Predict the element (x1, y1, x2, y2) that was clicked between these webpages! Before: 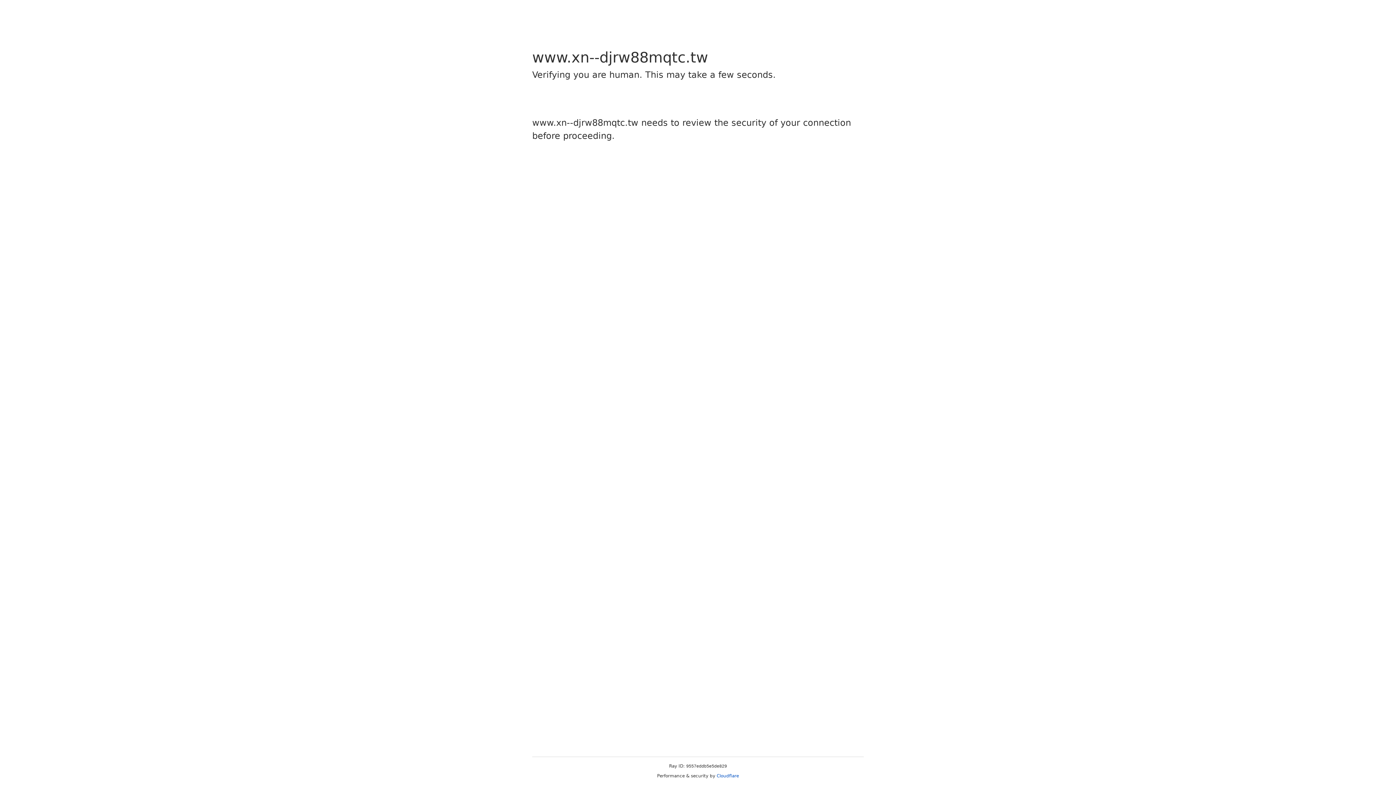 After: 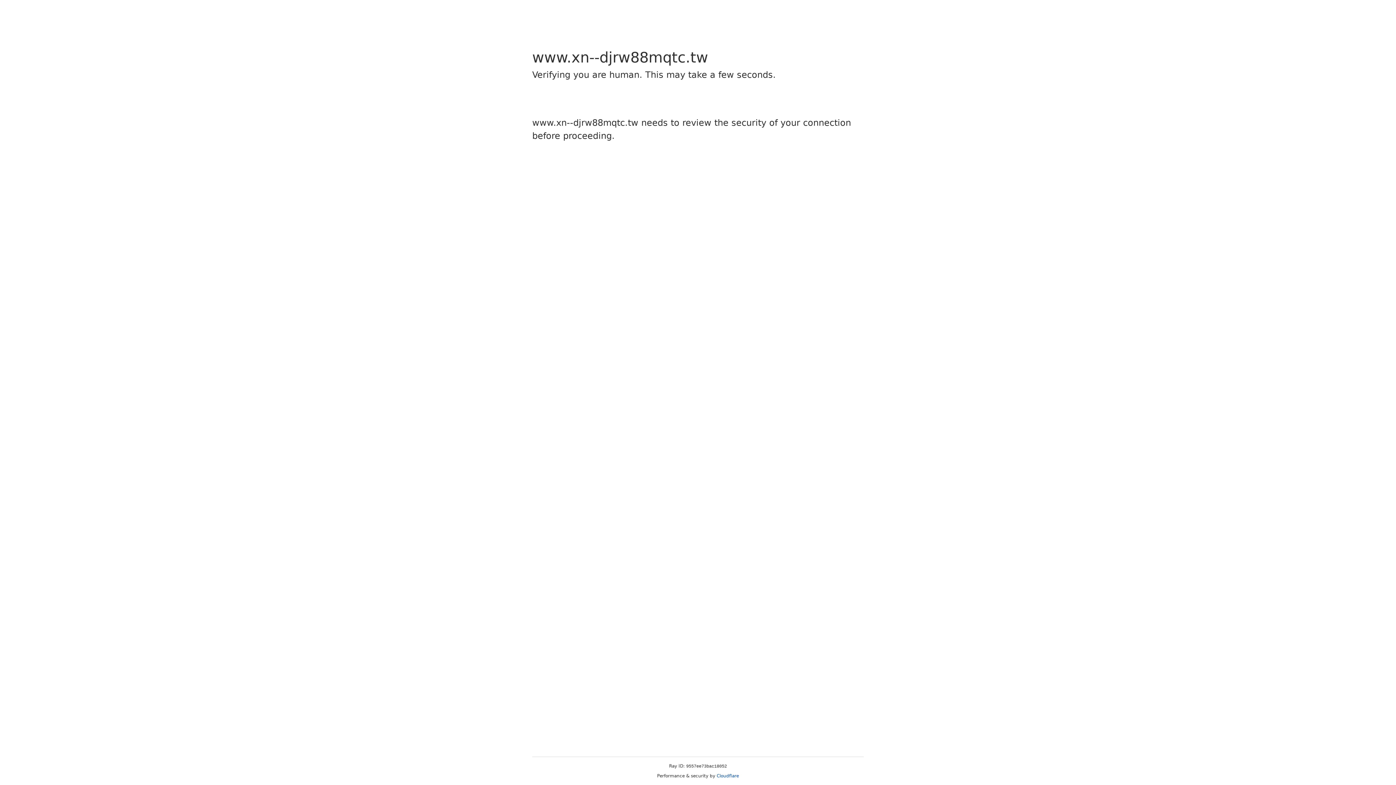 Action: bbox: (716, 773, 739, 778) label: Cloudflare